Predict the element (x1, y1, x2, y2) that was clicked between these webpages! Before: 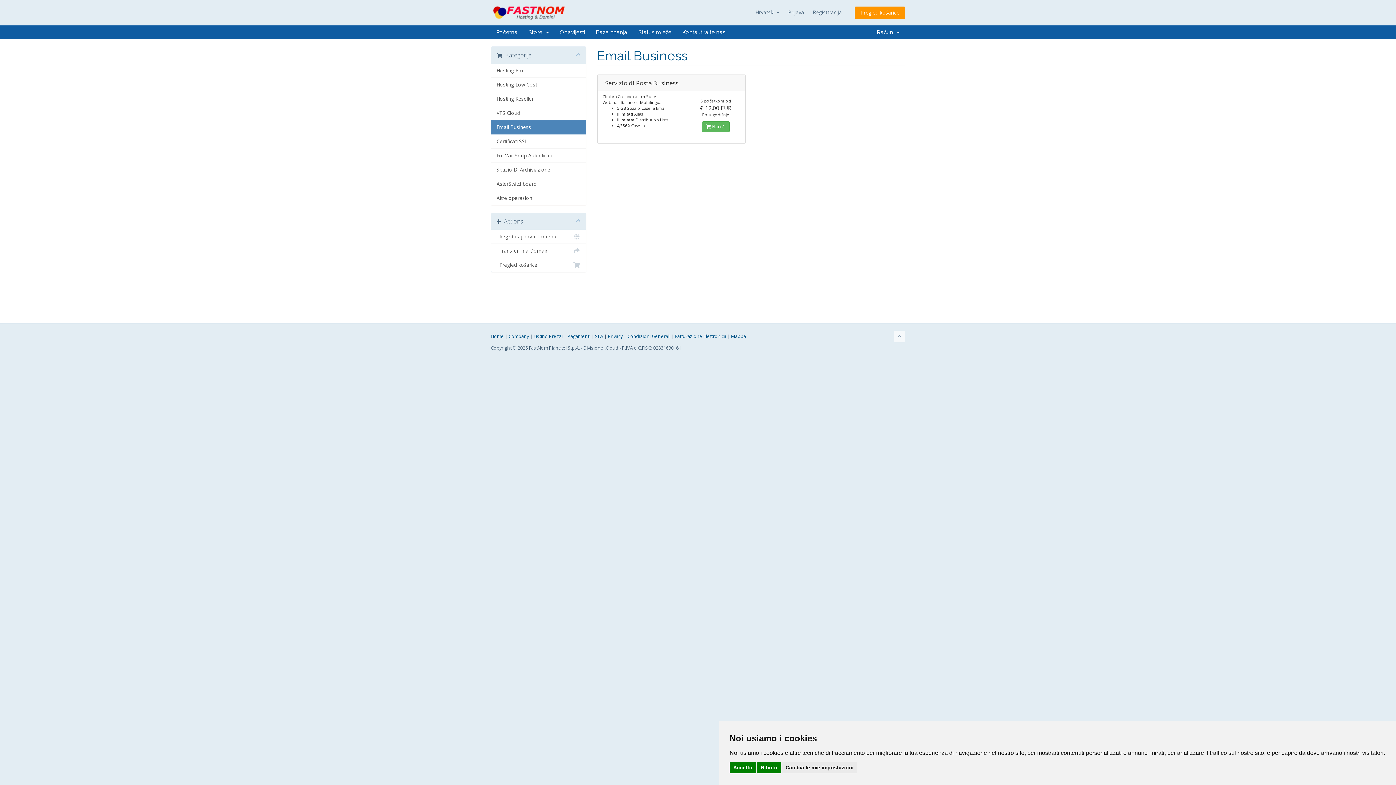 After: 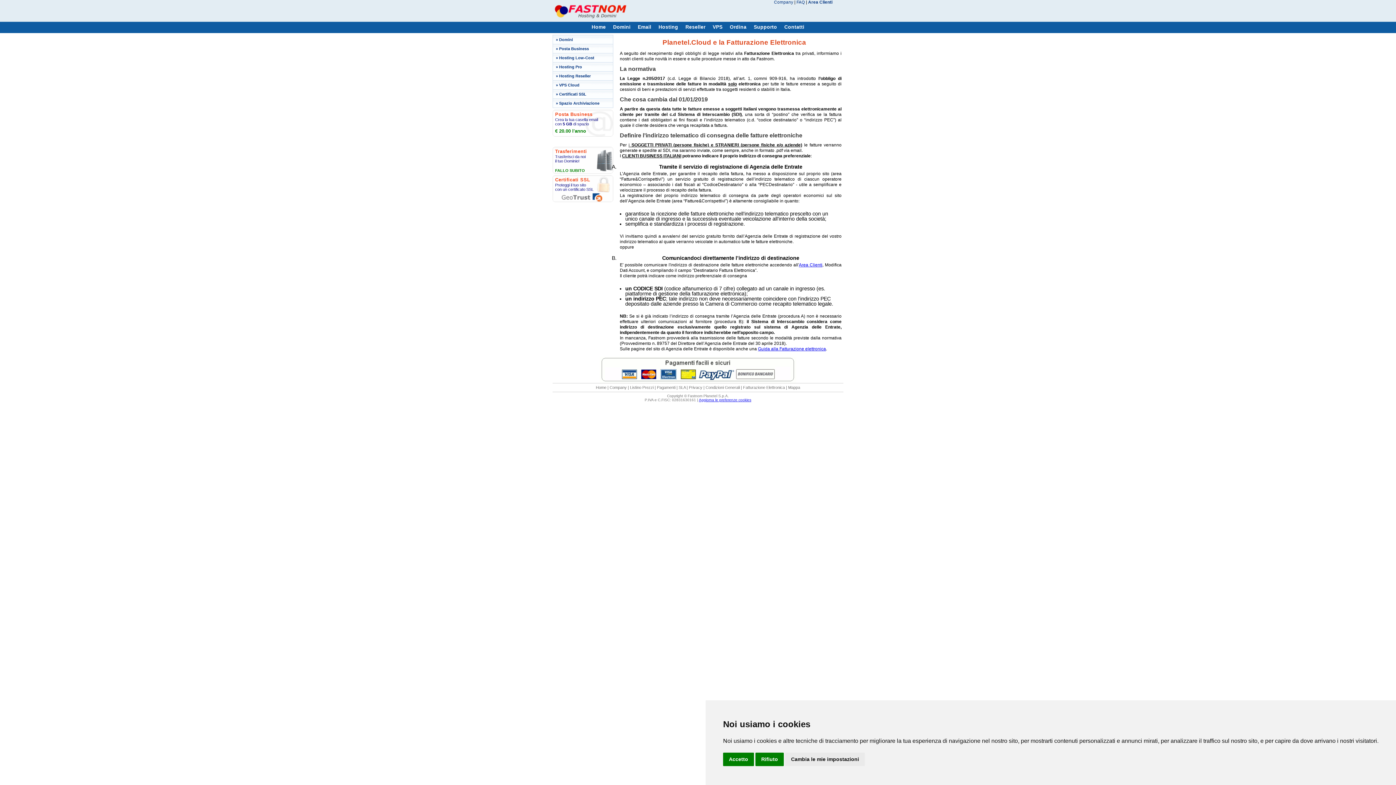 Action: bbox: (675, 333, 726, 339) label: Fatturazione Elettronica